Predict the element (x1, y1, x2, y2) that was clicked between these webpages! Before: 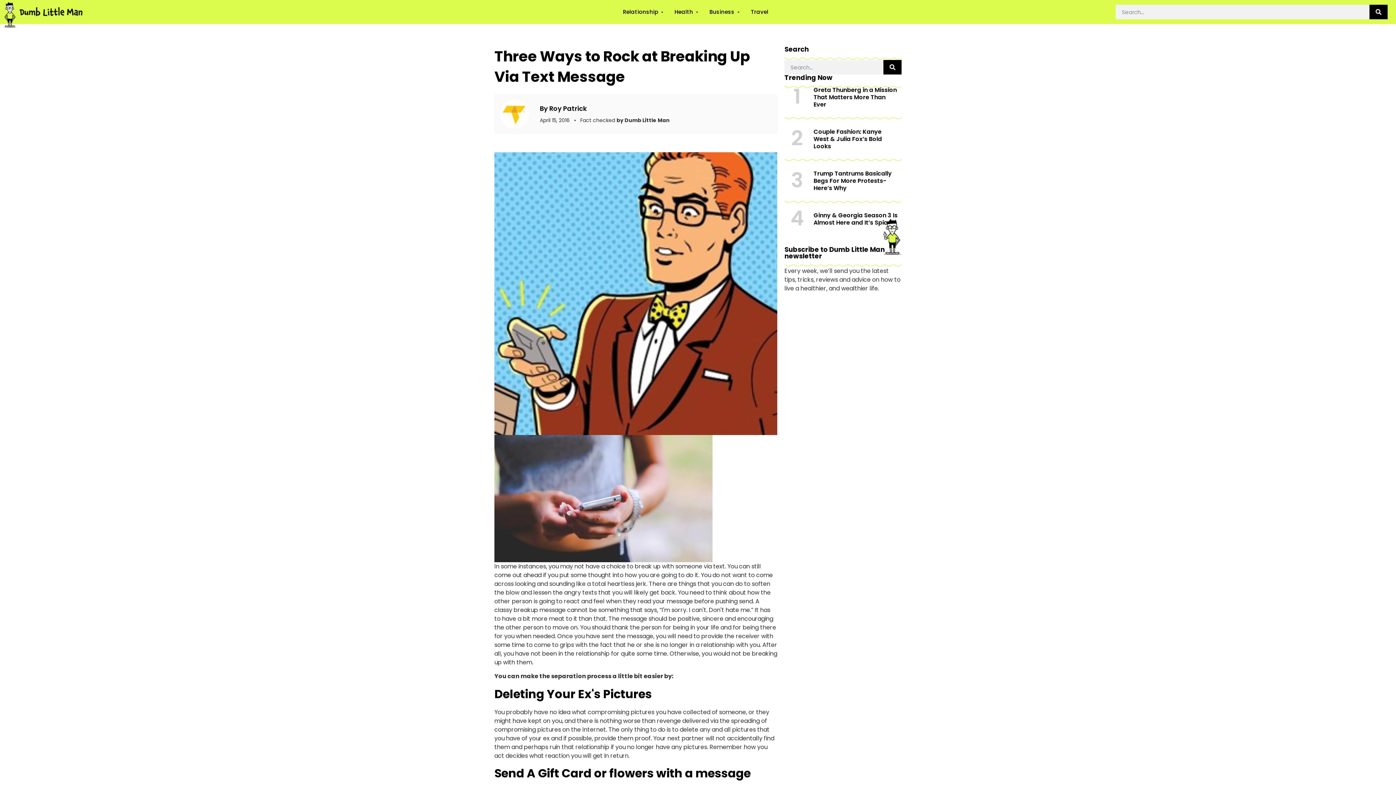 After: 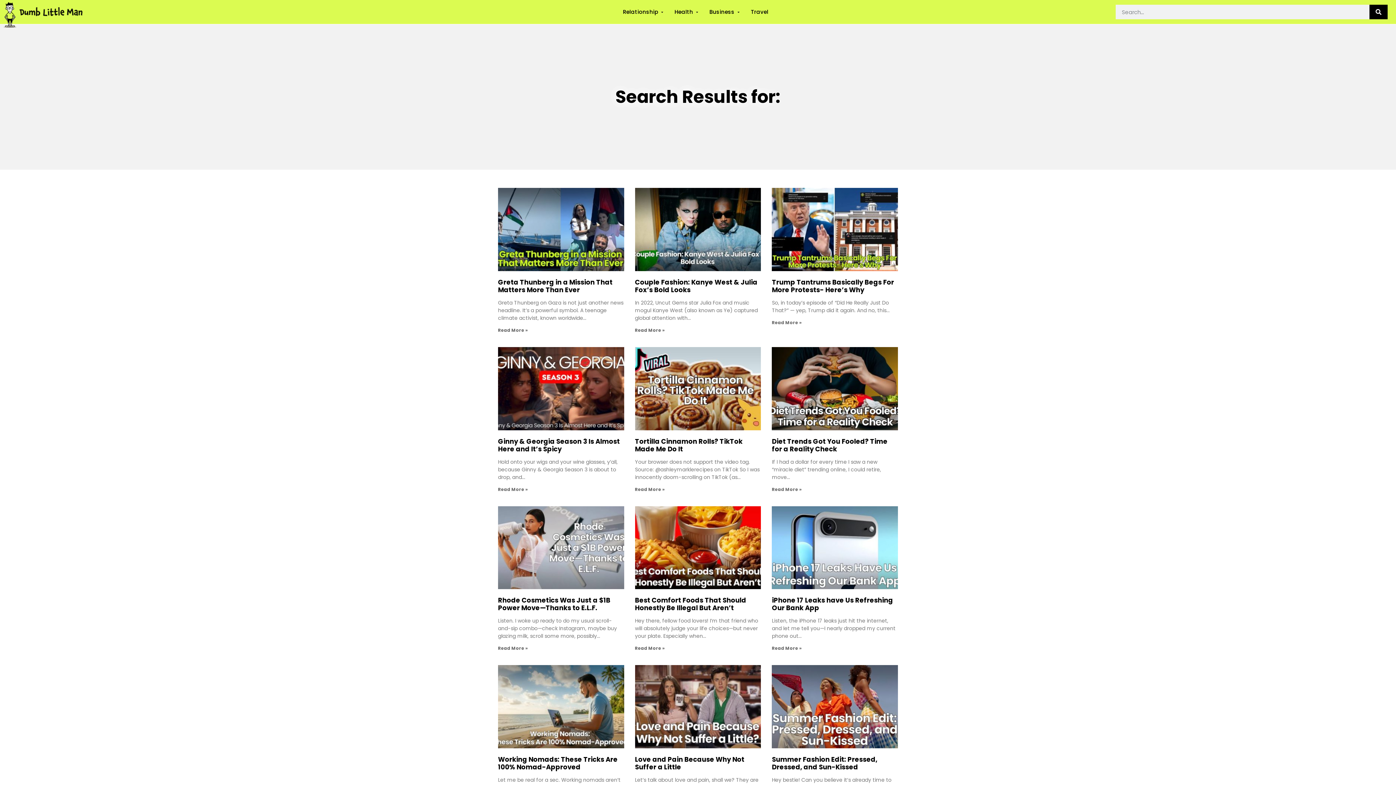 Action: label: Search bbox: (883, 60, 901, 74)